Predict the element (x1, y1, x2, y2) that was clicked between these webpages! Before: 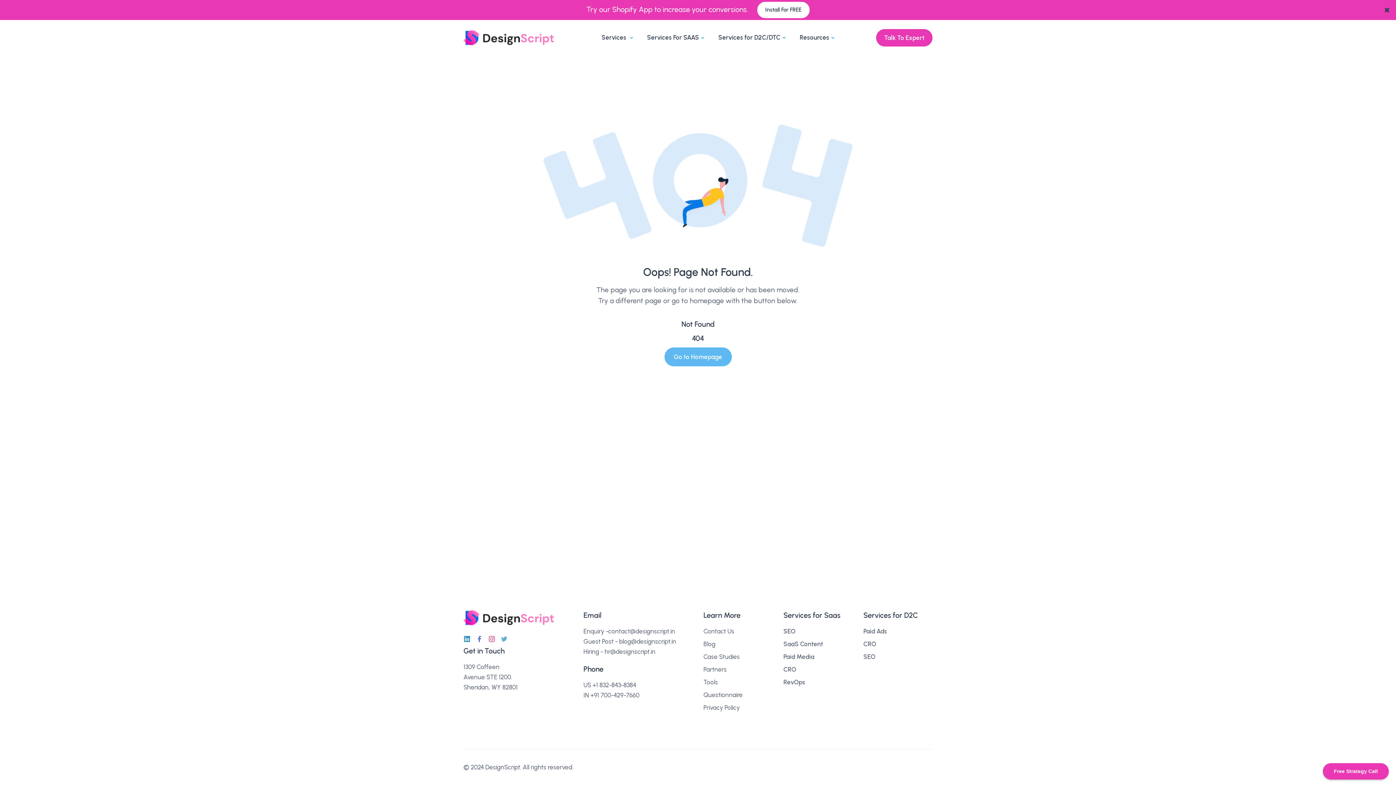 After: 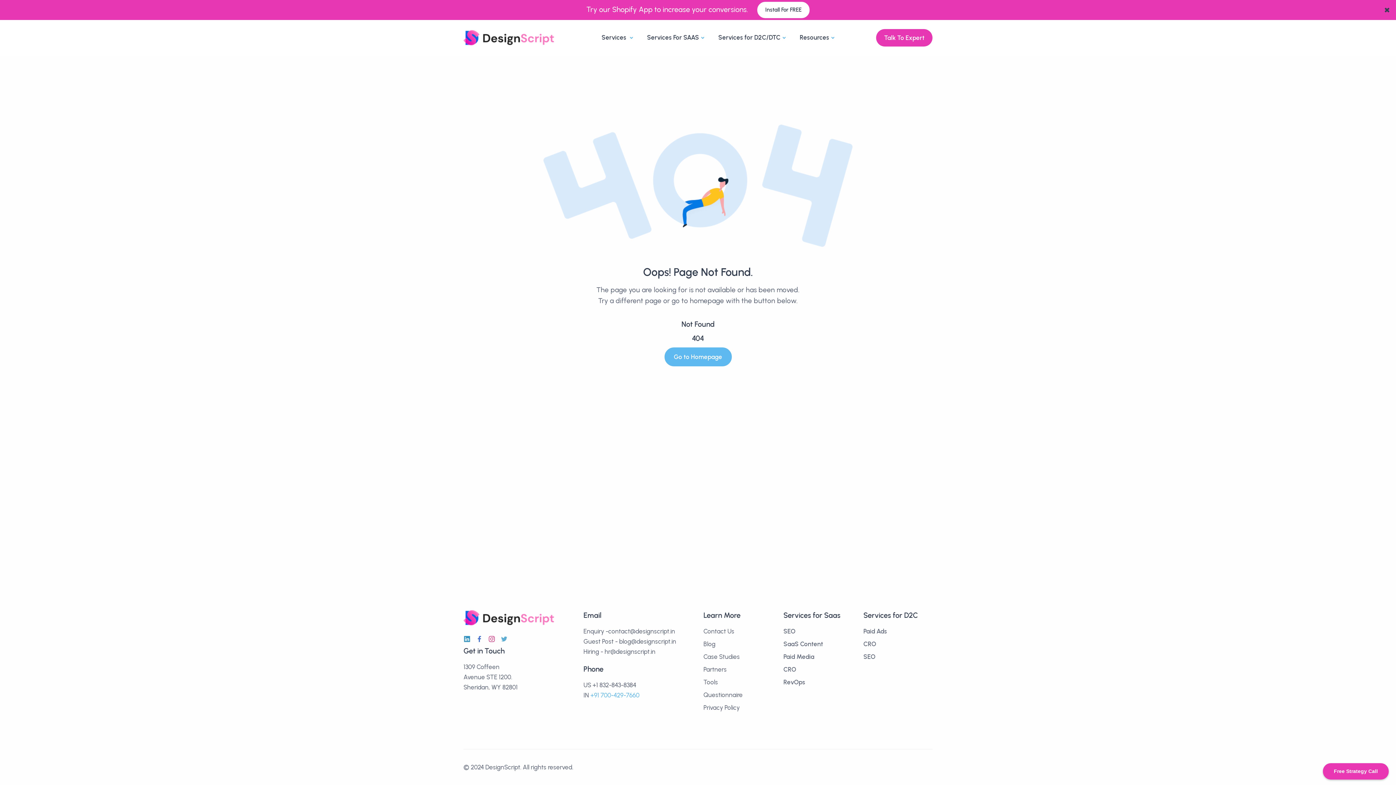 Action: label: +91 700-429-7660 bbox: (590, 692, 639, 699)